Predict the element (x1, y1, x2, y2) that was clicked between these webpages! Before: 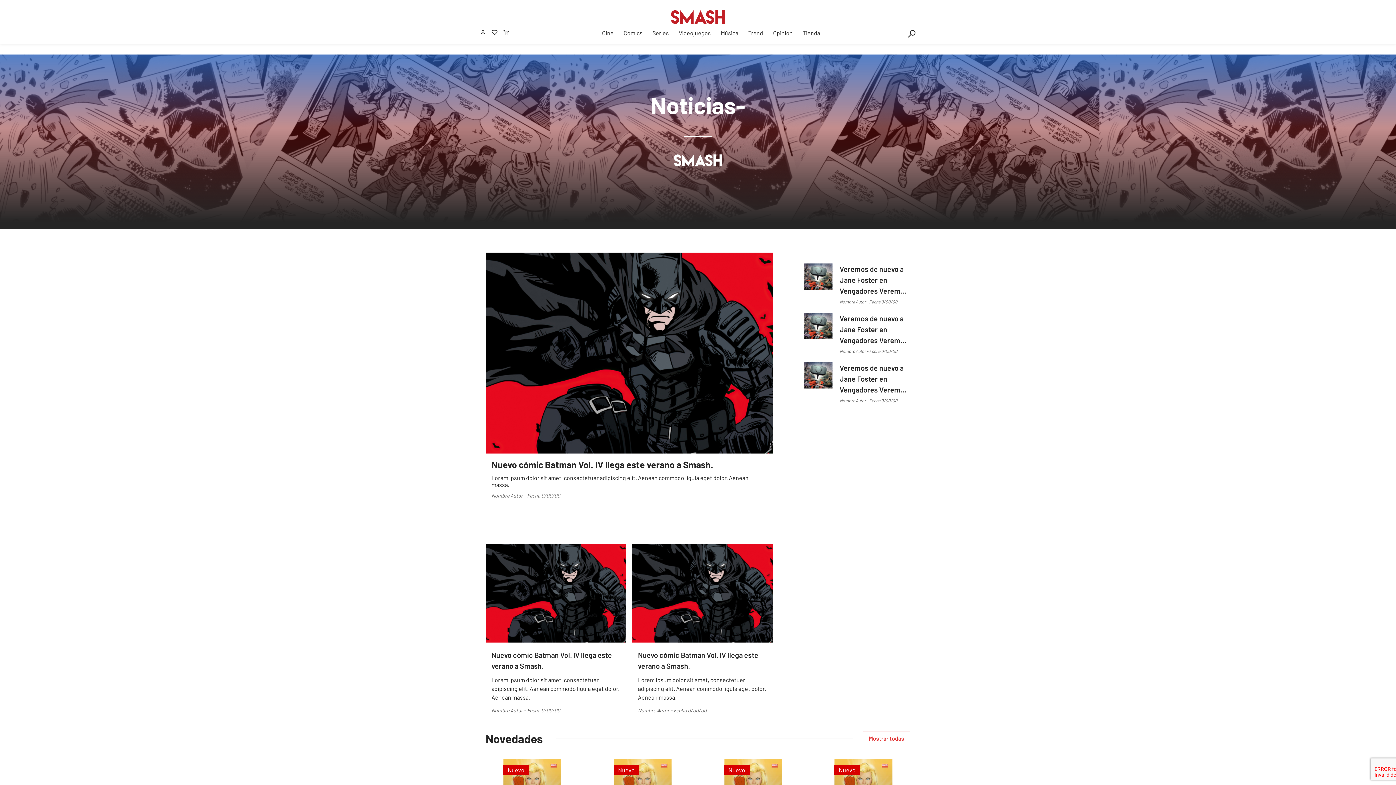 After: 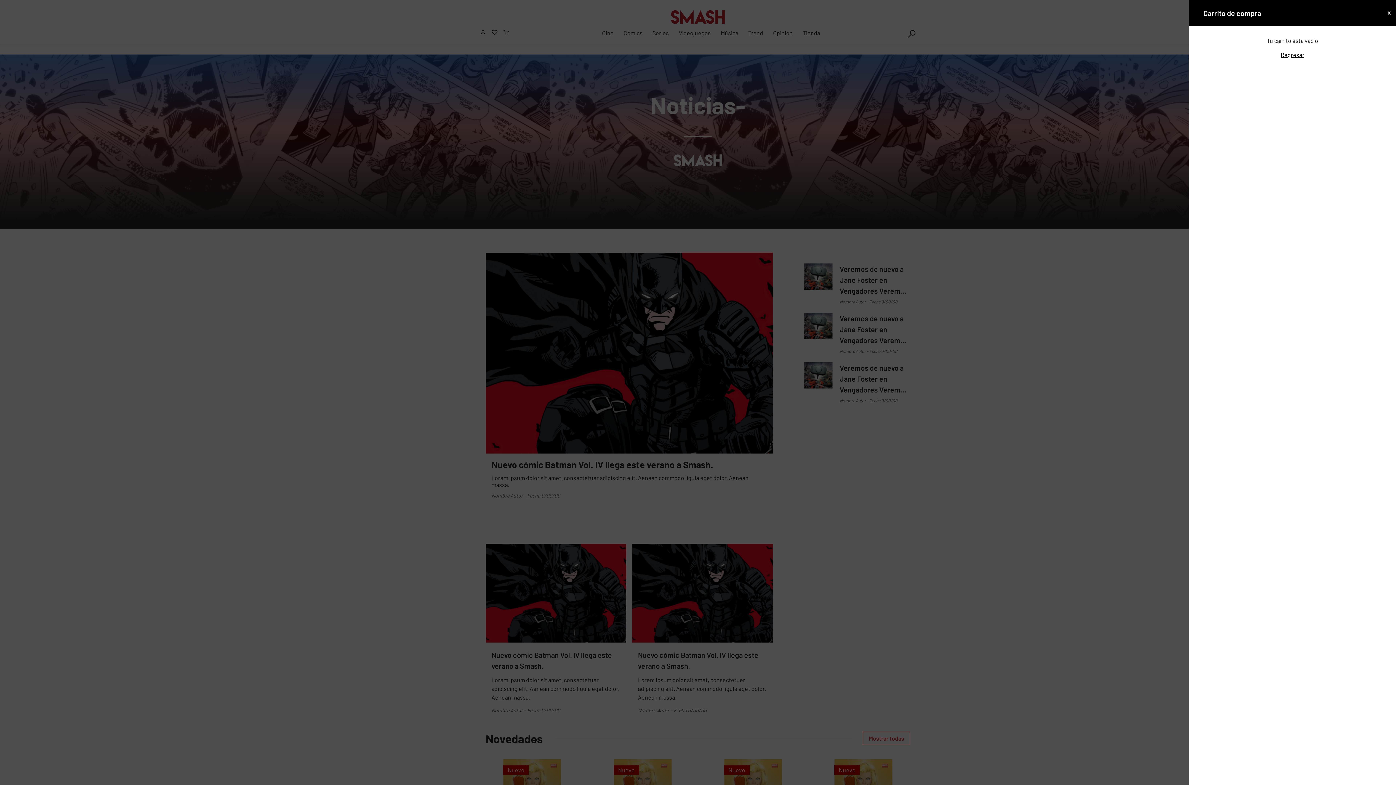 Action: bbox: (503, 29, 509, 36)